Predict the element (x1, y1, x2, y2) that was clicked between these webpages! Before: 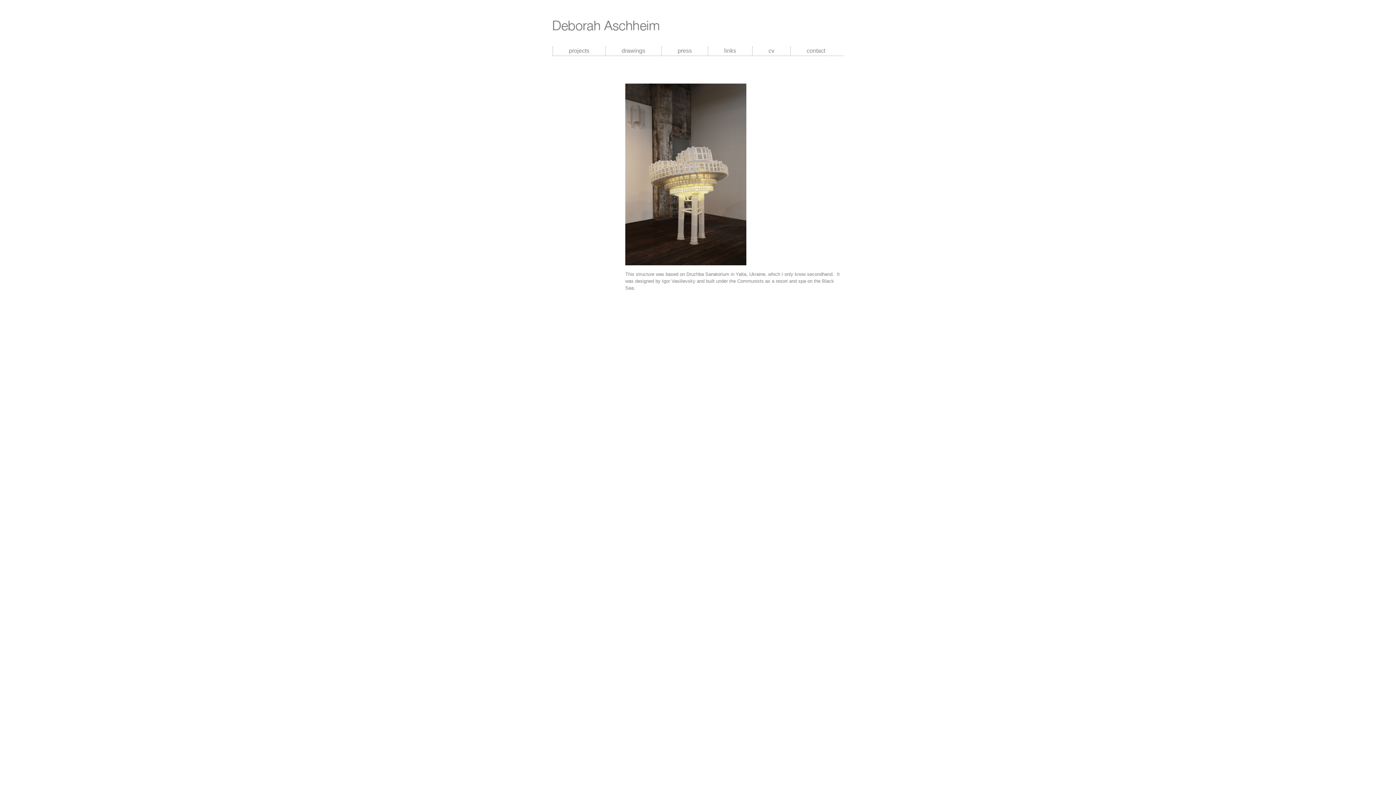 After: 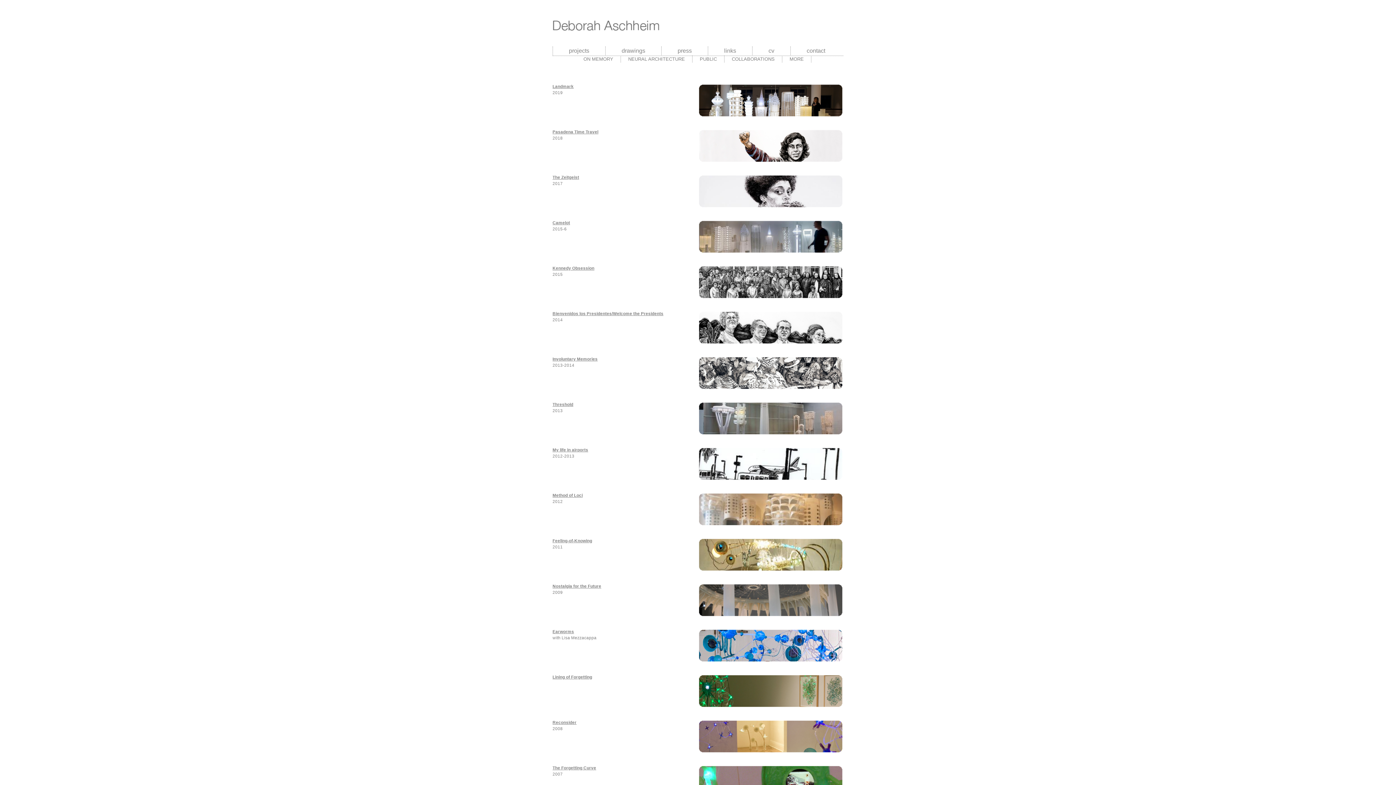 Action: bbox: (565, 46, 592, 55) label: projects